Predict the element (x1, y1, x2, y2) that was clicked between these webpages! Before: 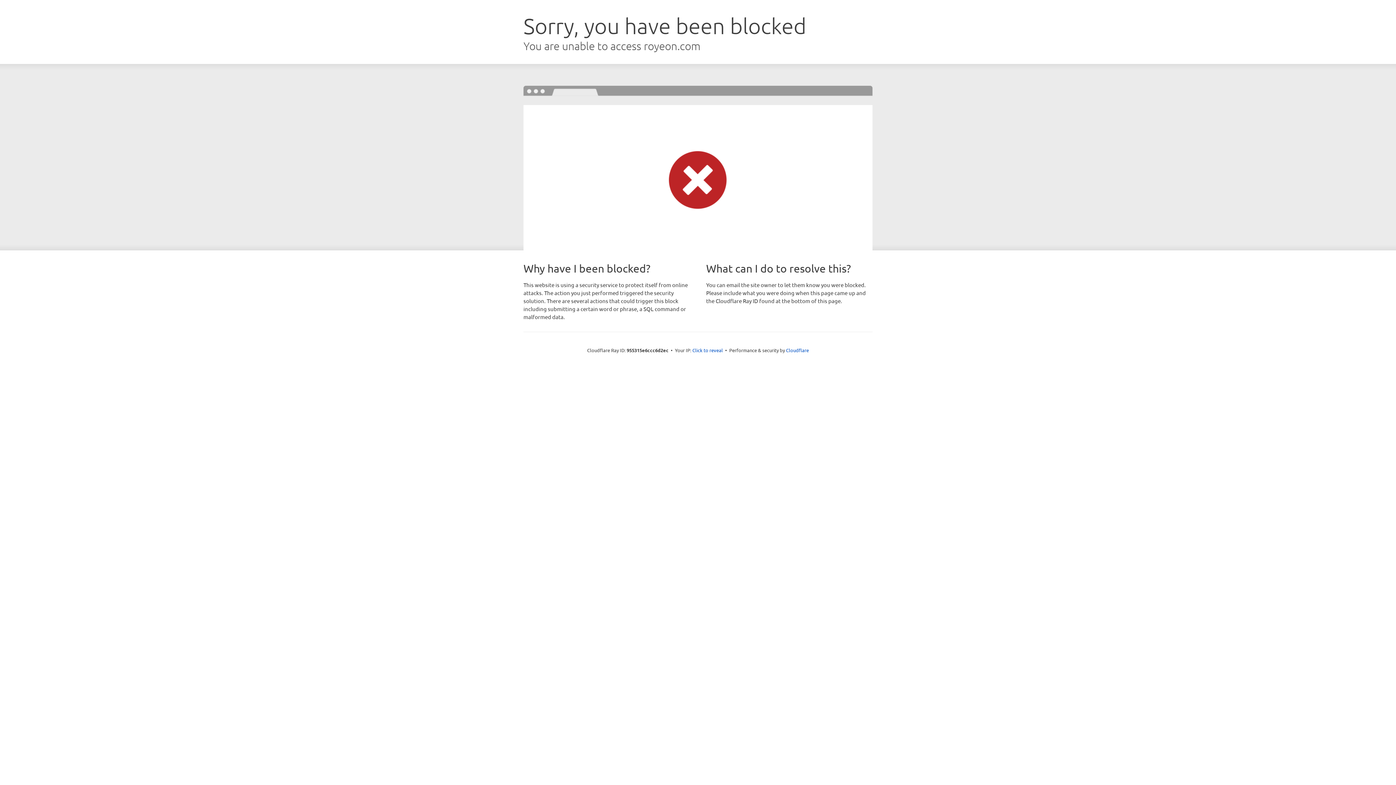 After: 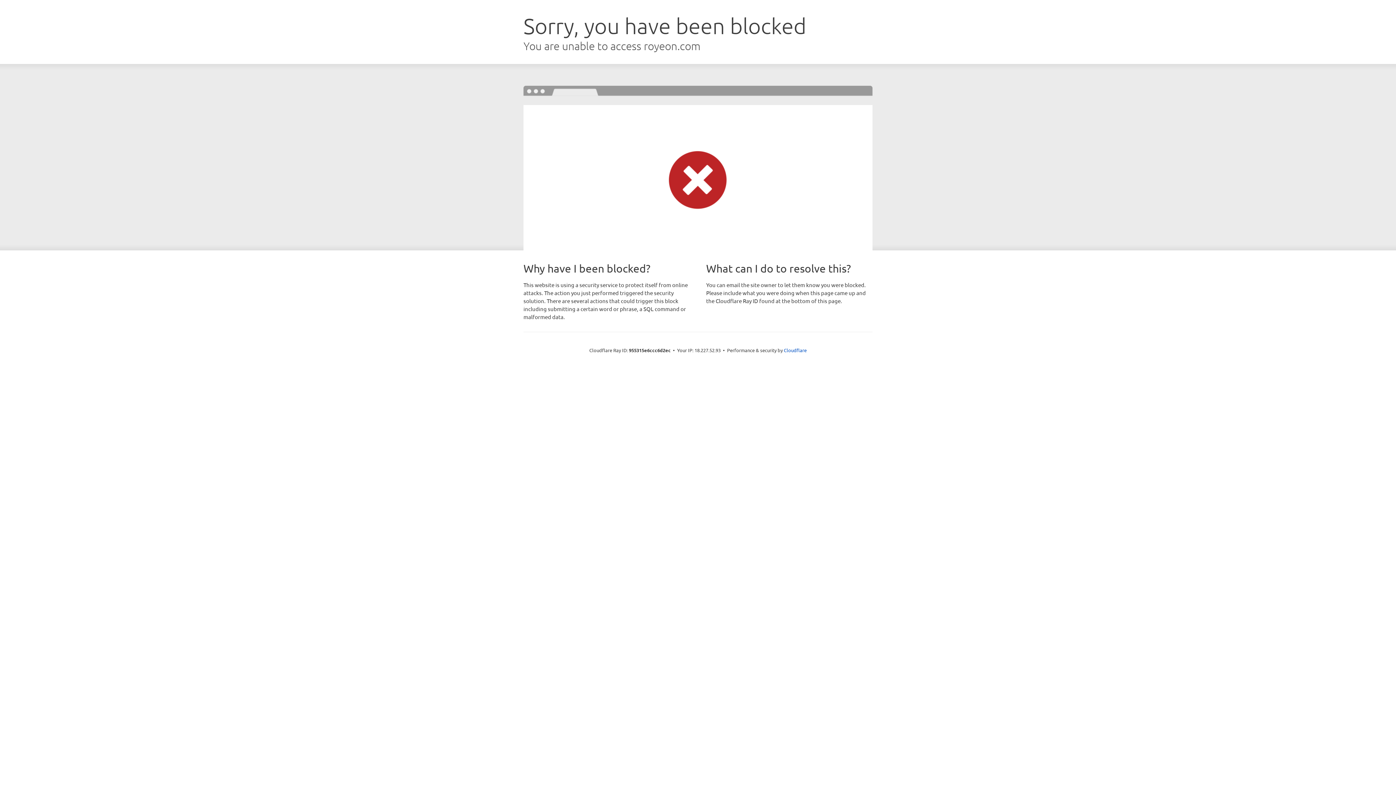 Action: bbox: (692, 346, 723, 353) label: Click to reveal